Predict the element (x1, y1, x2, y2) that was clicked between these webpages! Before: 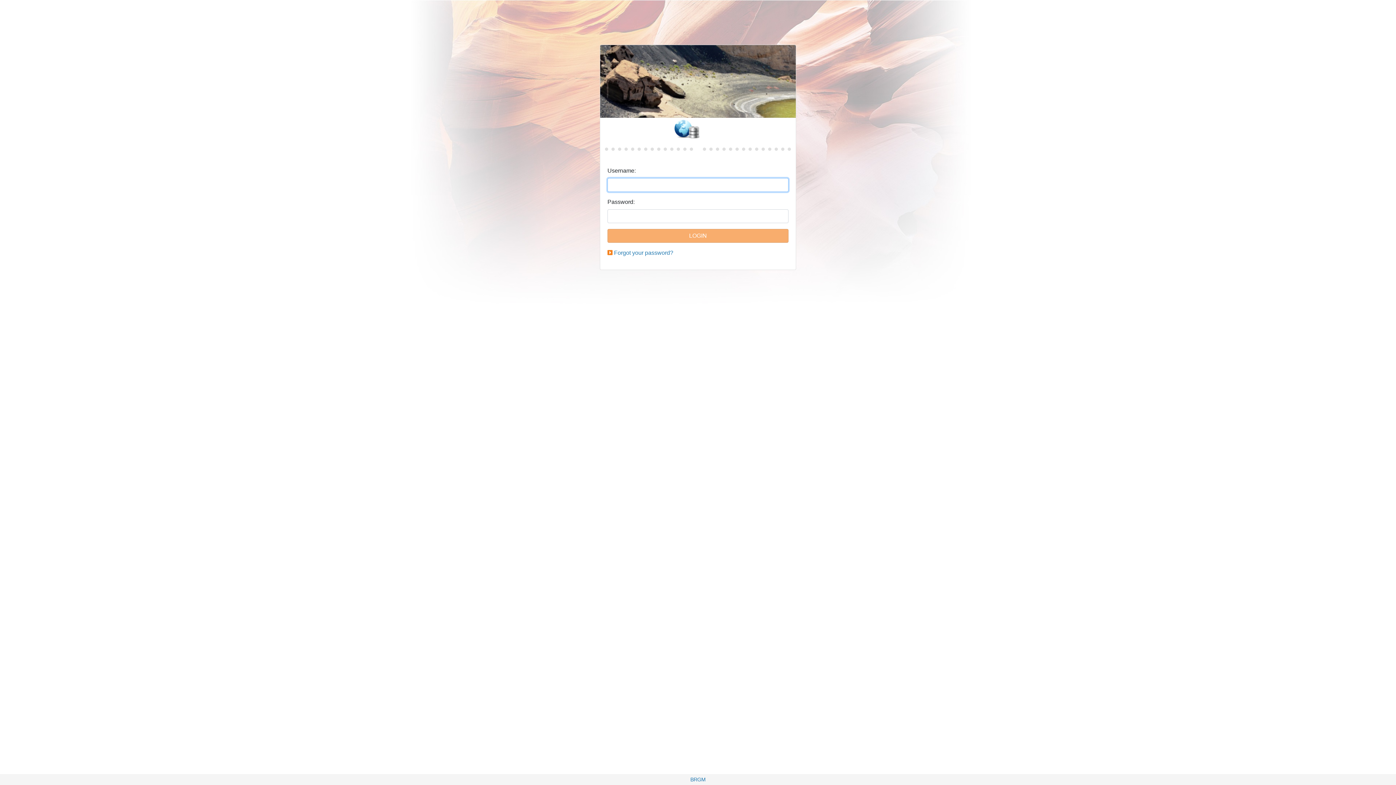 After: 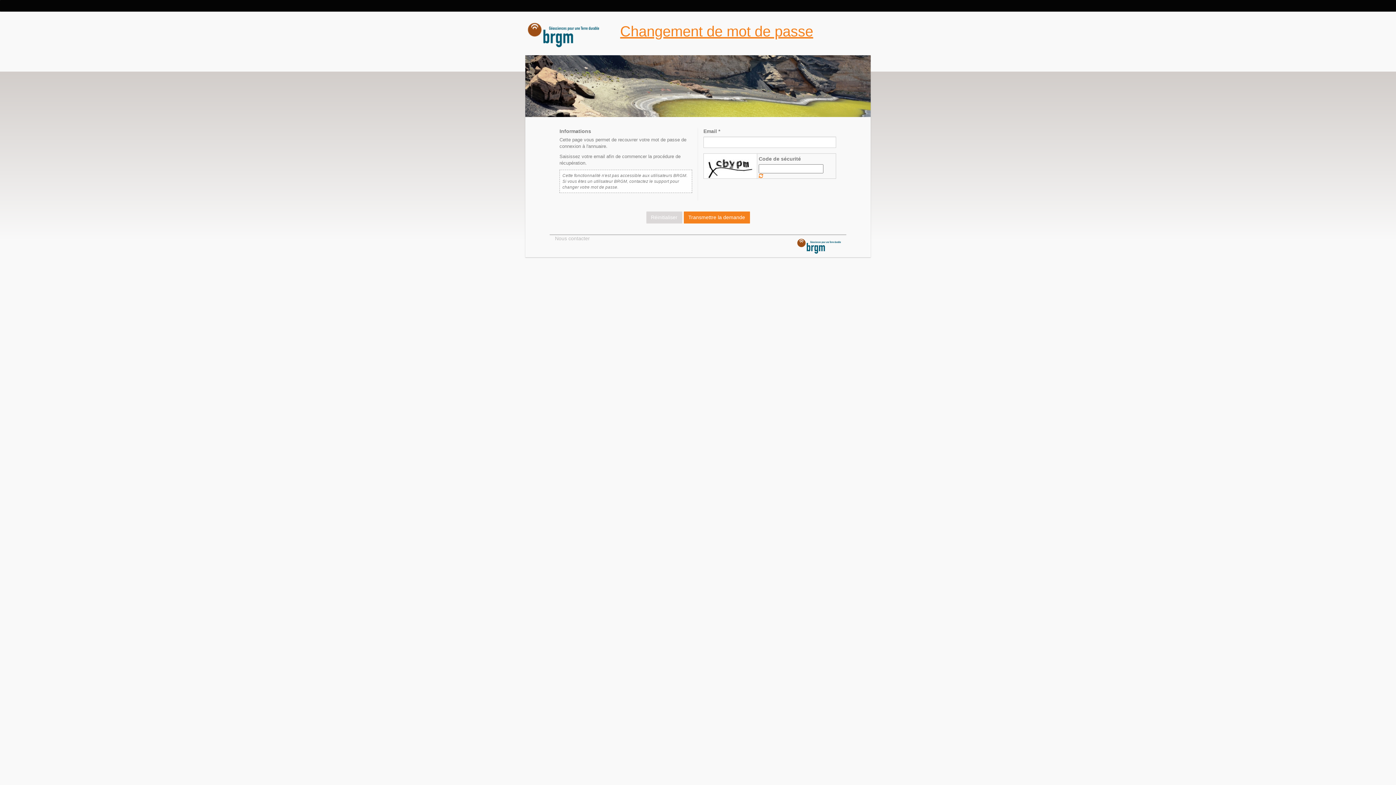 Action: bbox: (614, 249, 673, 256) label: Forgot your password?